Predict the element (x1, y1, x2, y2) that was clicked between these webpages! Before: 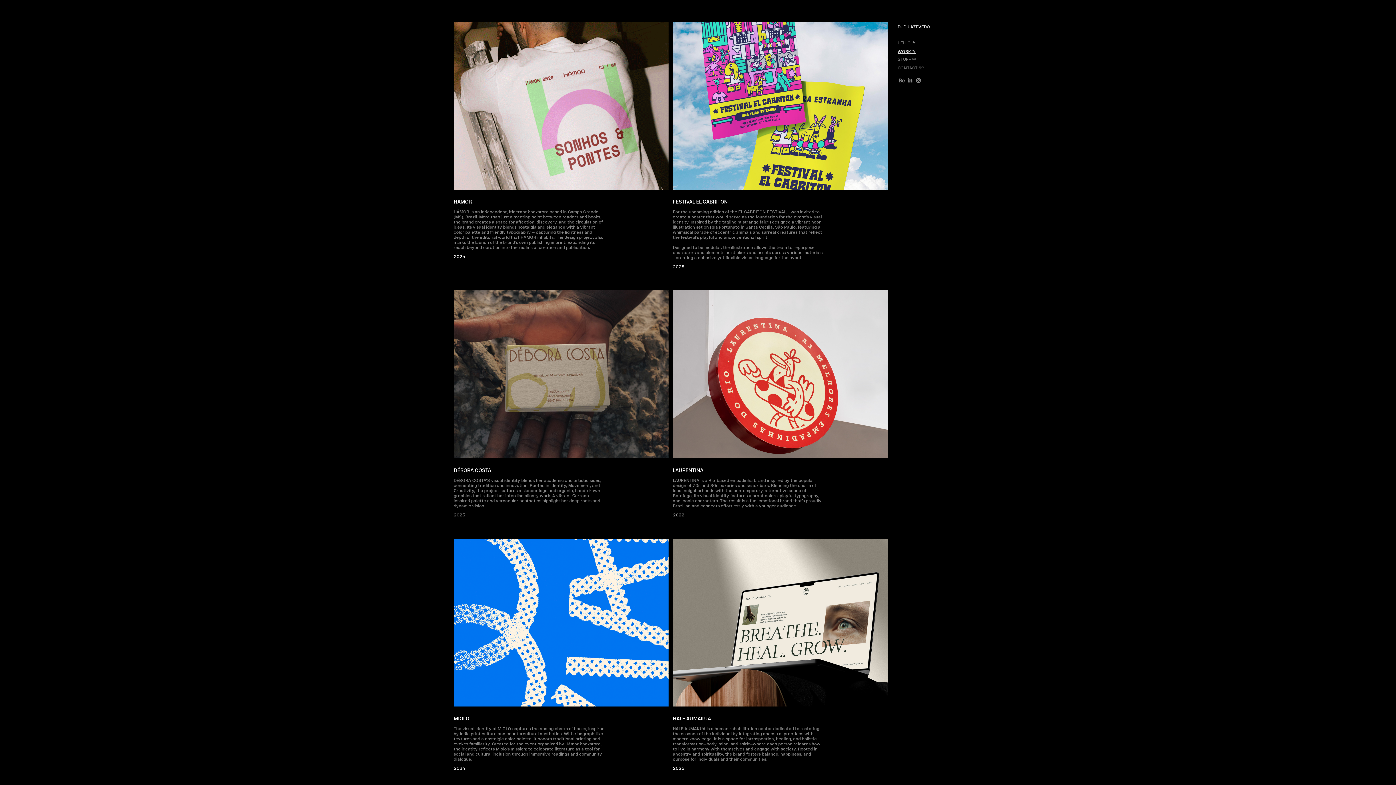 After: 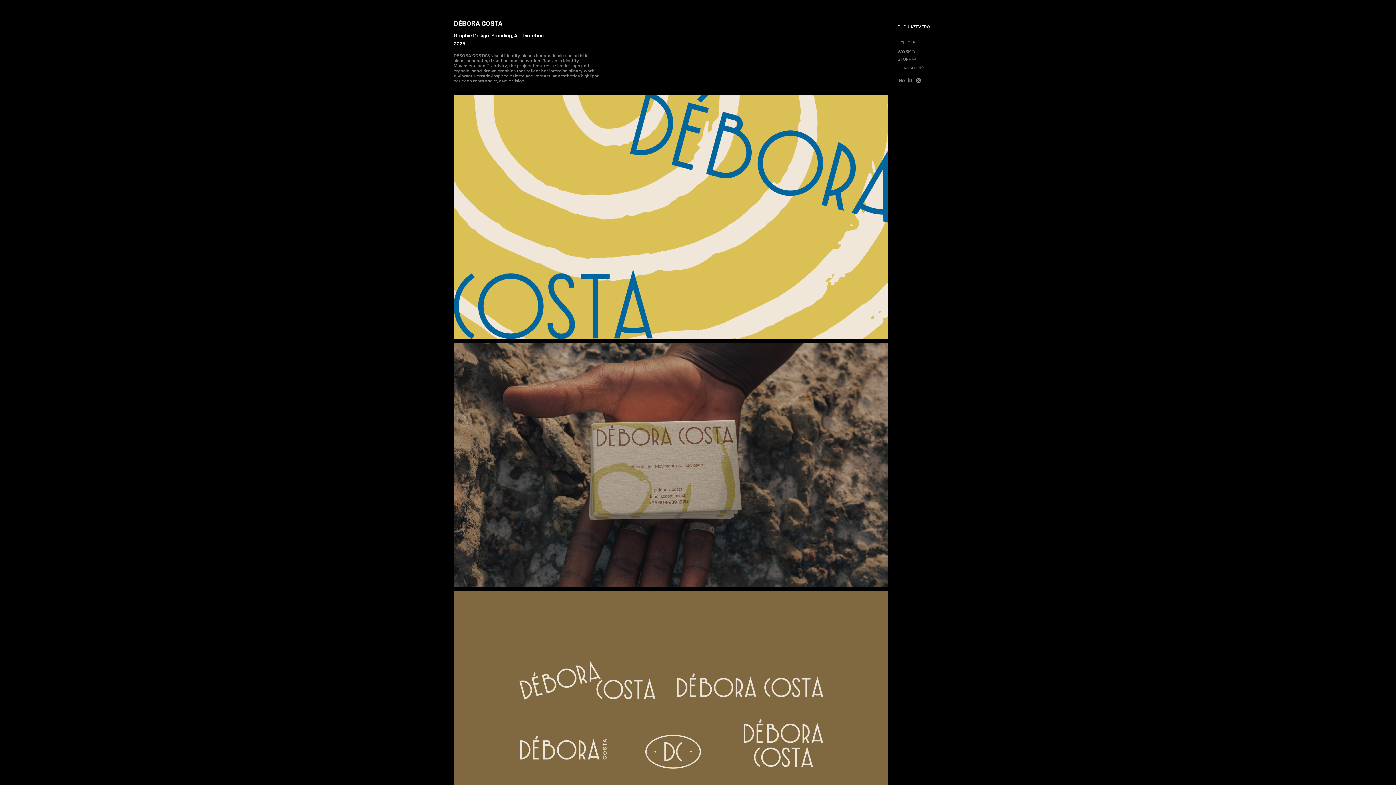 Action: bbox: (453, 290, 668, 538) label: DÉBORA COSTA
DÉBORA COSTA'S visual identity blends her academic and artistic sides, connecting tradition and innovation. Rooted in Identity, Movement, and Creativity, the project features a slender logo and organic, hand-drawn graphics that reflect her interdisciplinary work. A vibrant Cerrado-inspired palette and vernacular aesthetics highlight her deep roots and dynamic vision.
2025